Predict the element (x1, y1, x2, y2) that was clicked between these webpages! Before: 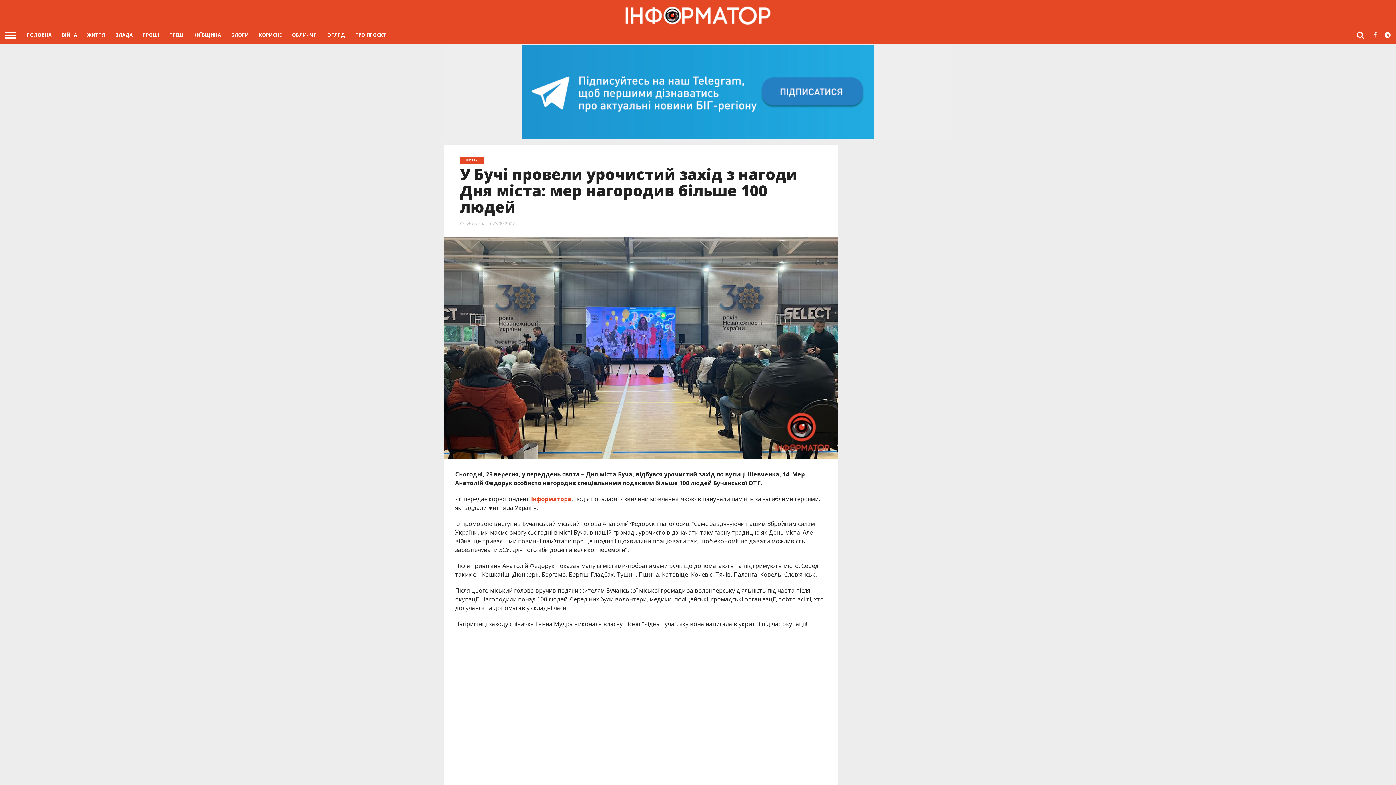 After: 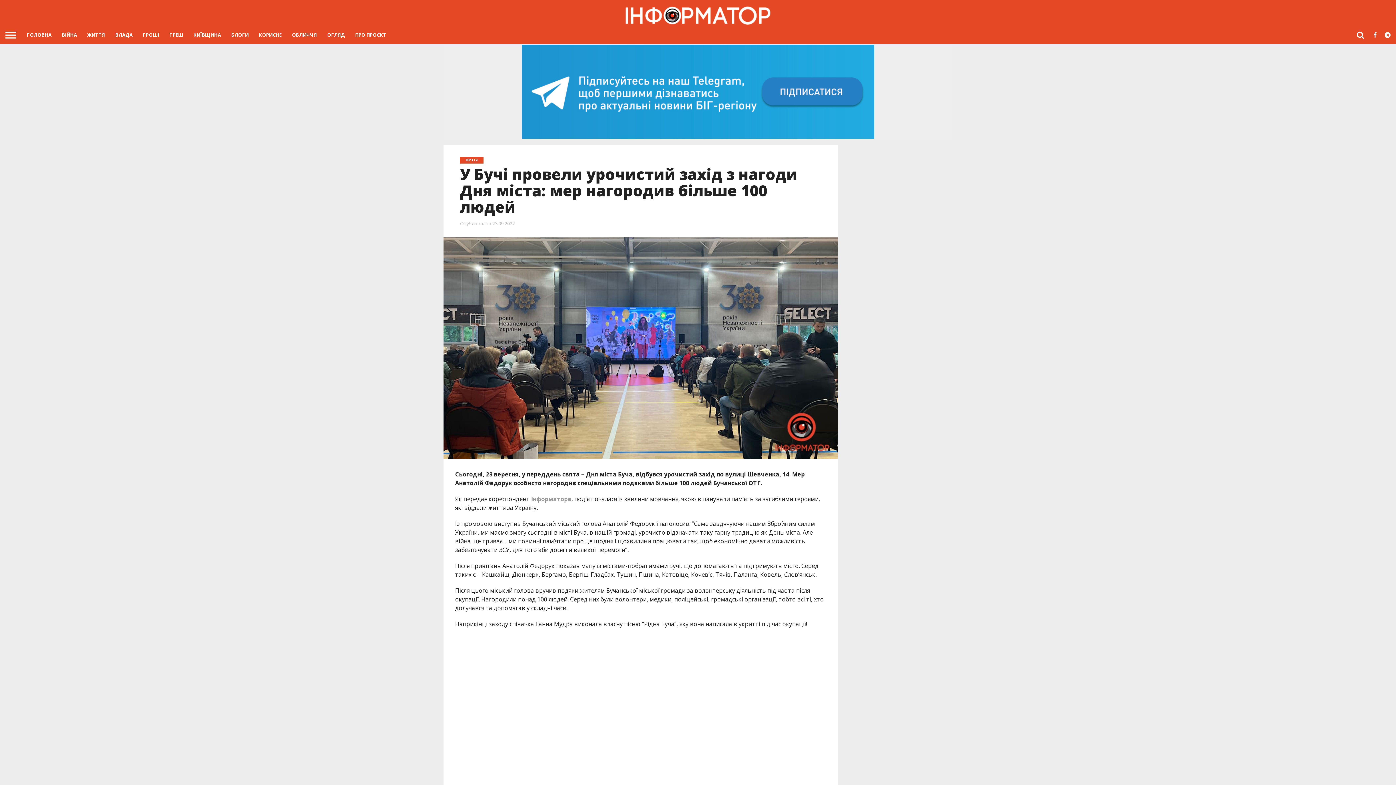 Action: bbox: (531, 495, 571, 503) label: Інформатора